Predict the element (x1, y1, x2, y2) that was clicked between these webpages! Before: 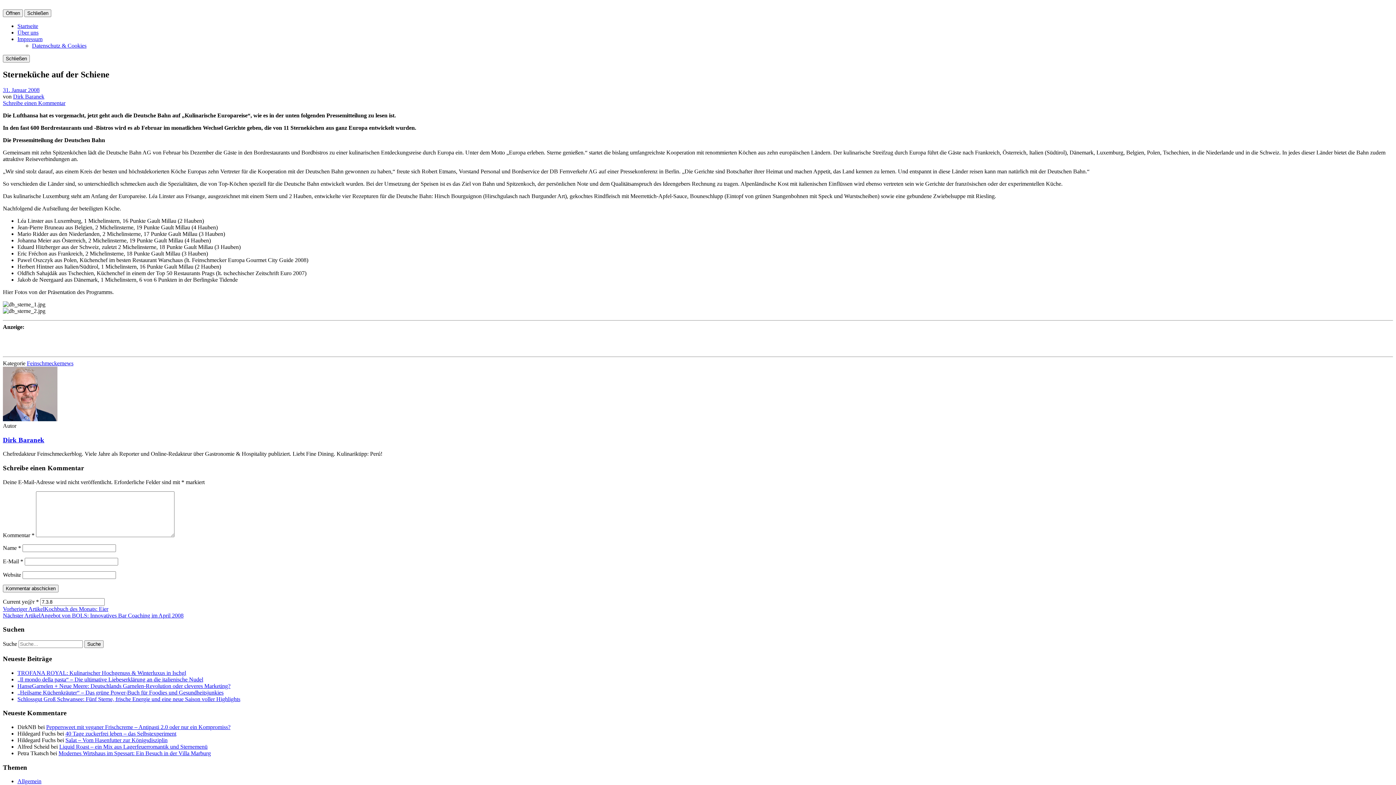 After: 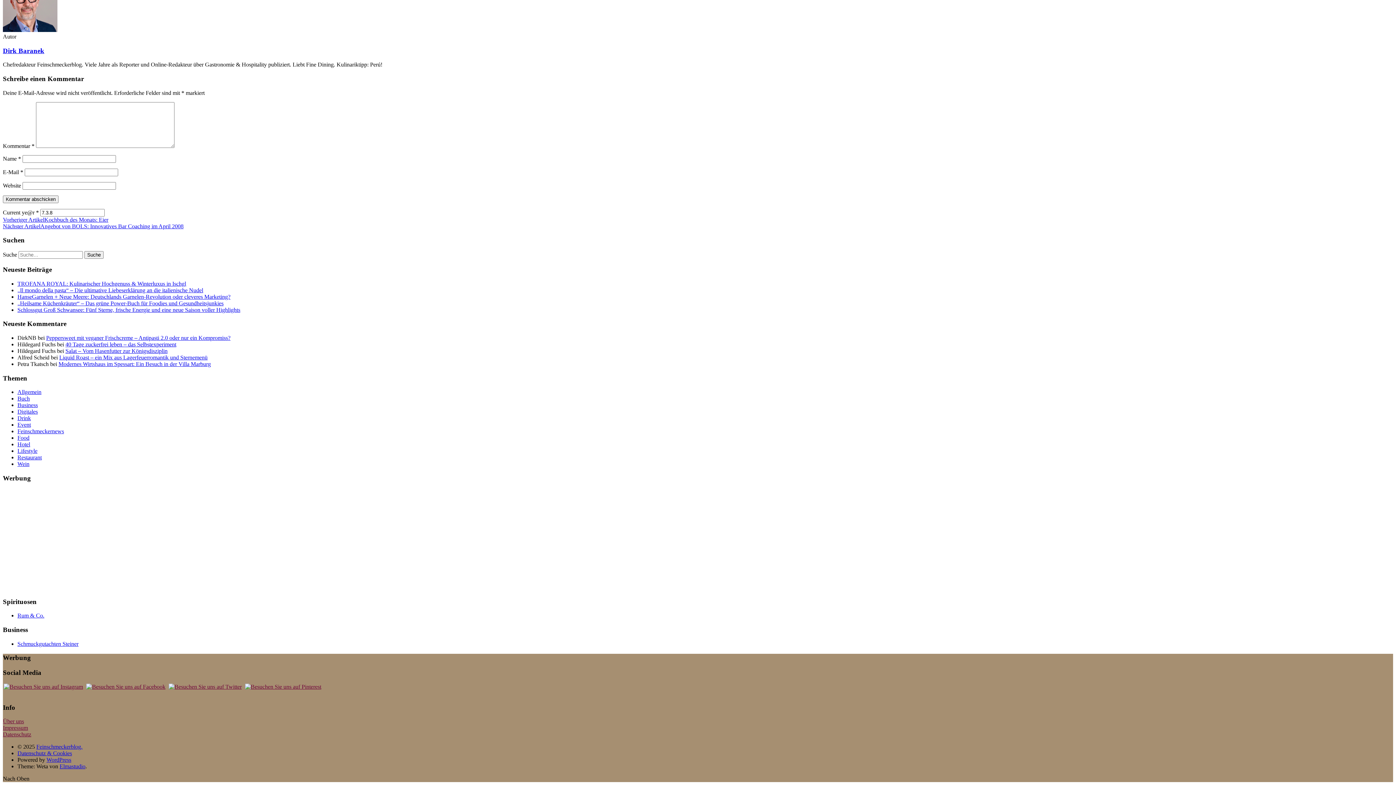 Action: bbox: (2, 99, 65, 106) label: Schreibe einen Kommentar